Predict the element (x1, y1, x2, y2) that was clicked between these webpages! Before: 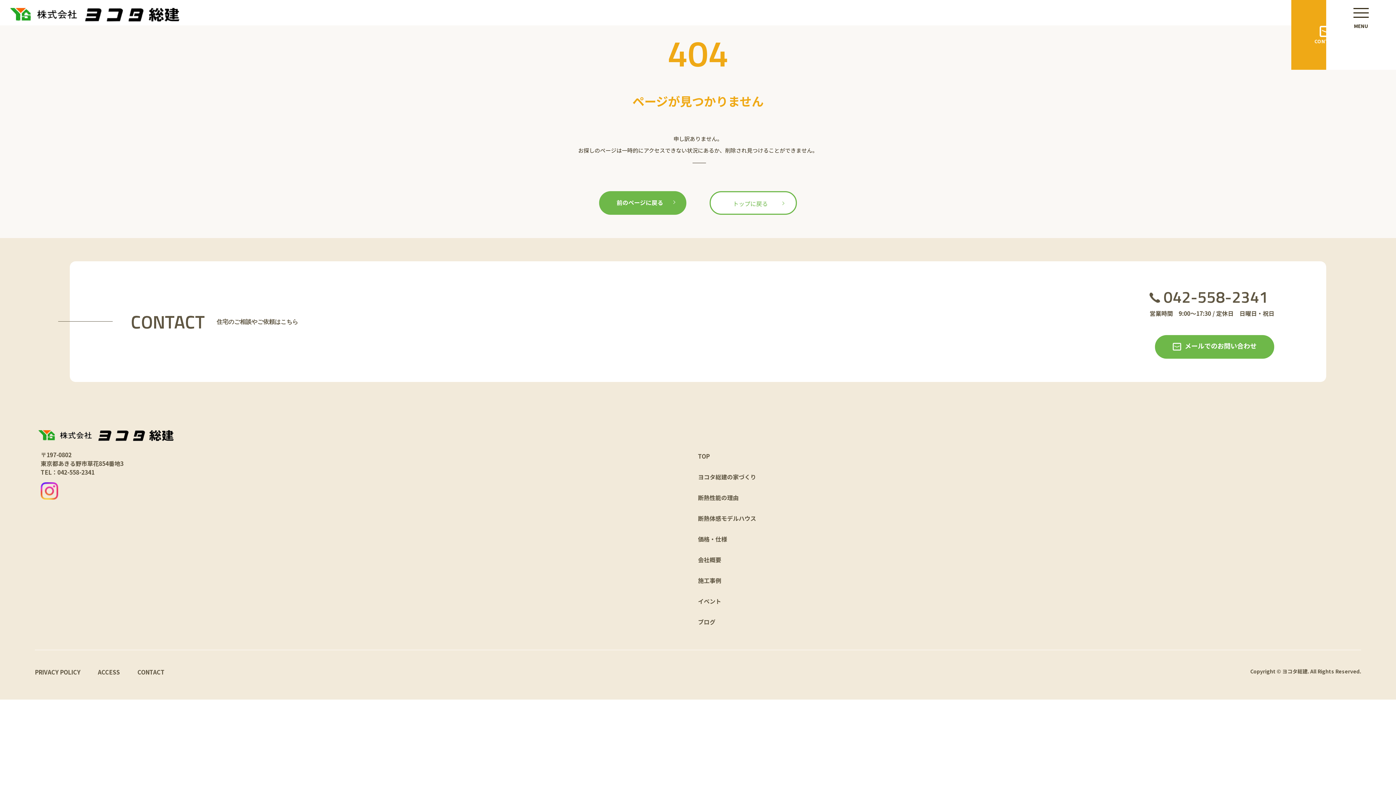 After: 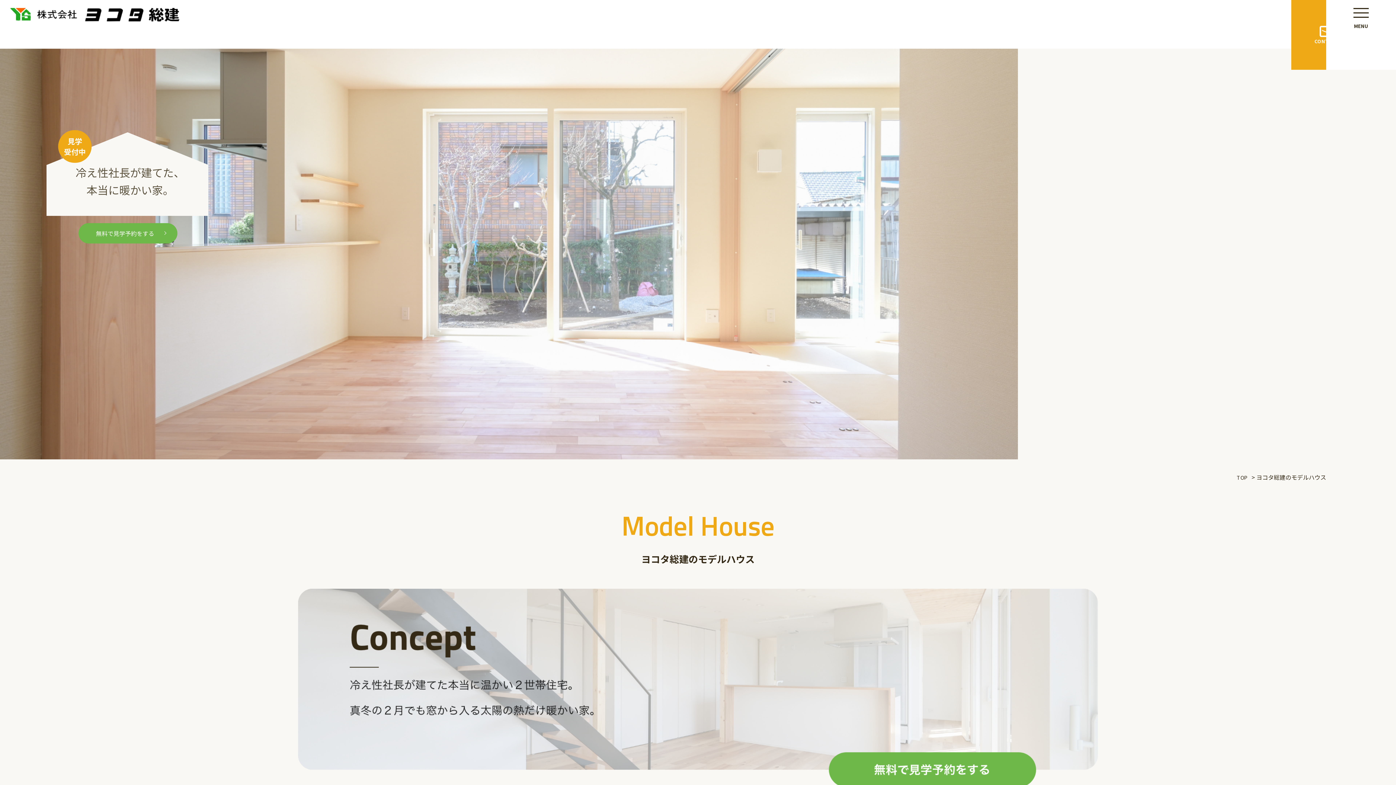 Action: bbox: (698, 508, 1361, 528) label: 断熱体感モデルハウス